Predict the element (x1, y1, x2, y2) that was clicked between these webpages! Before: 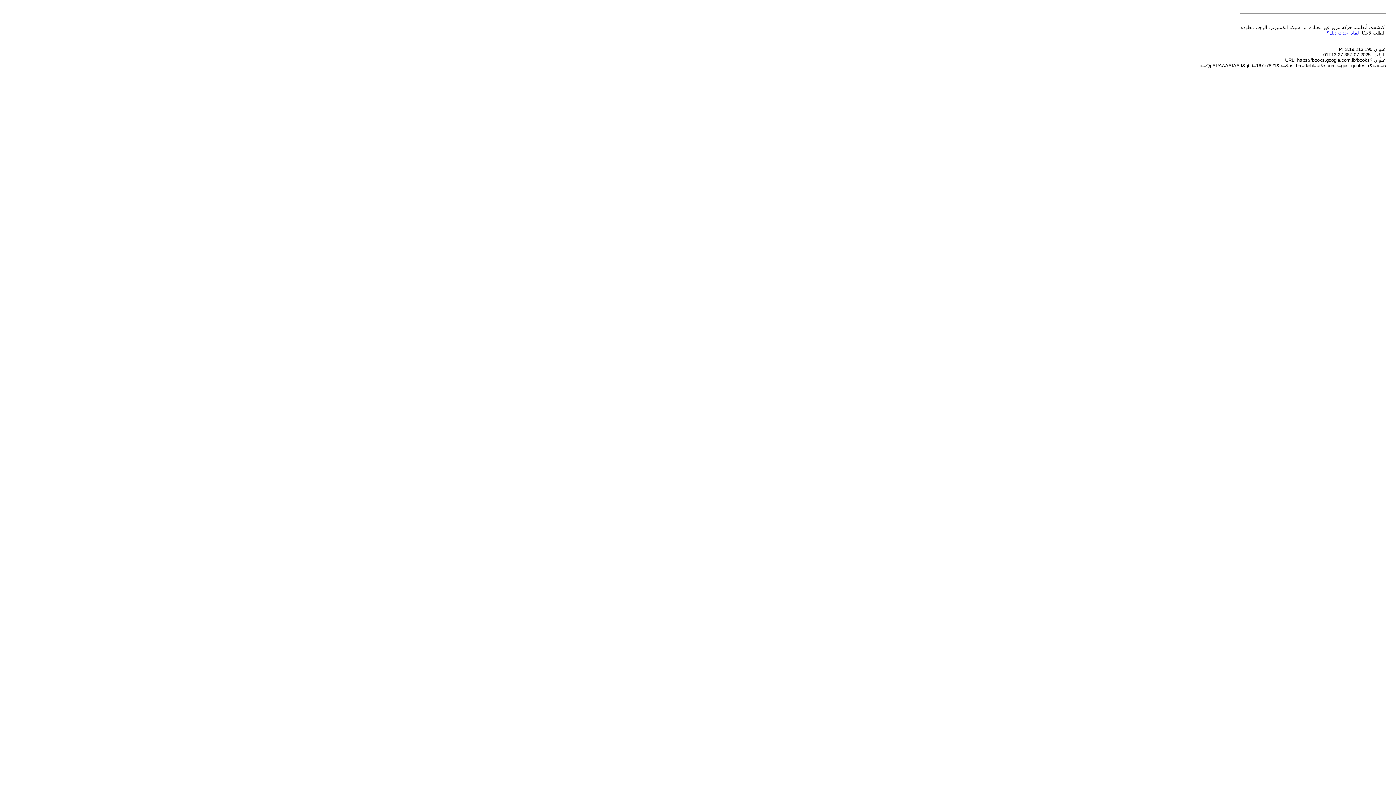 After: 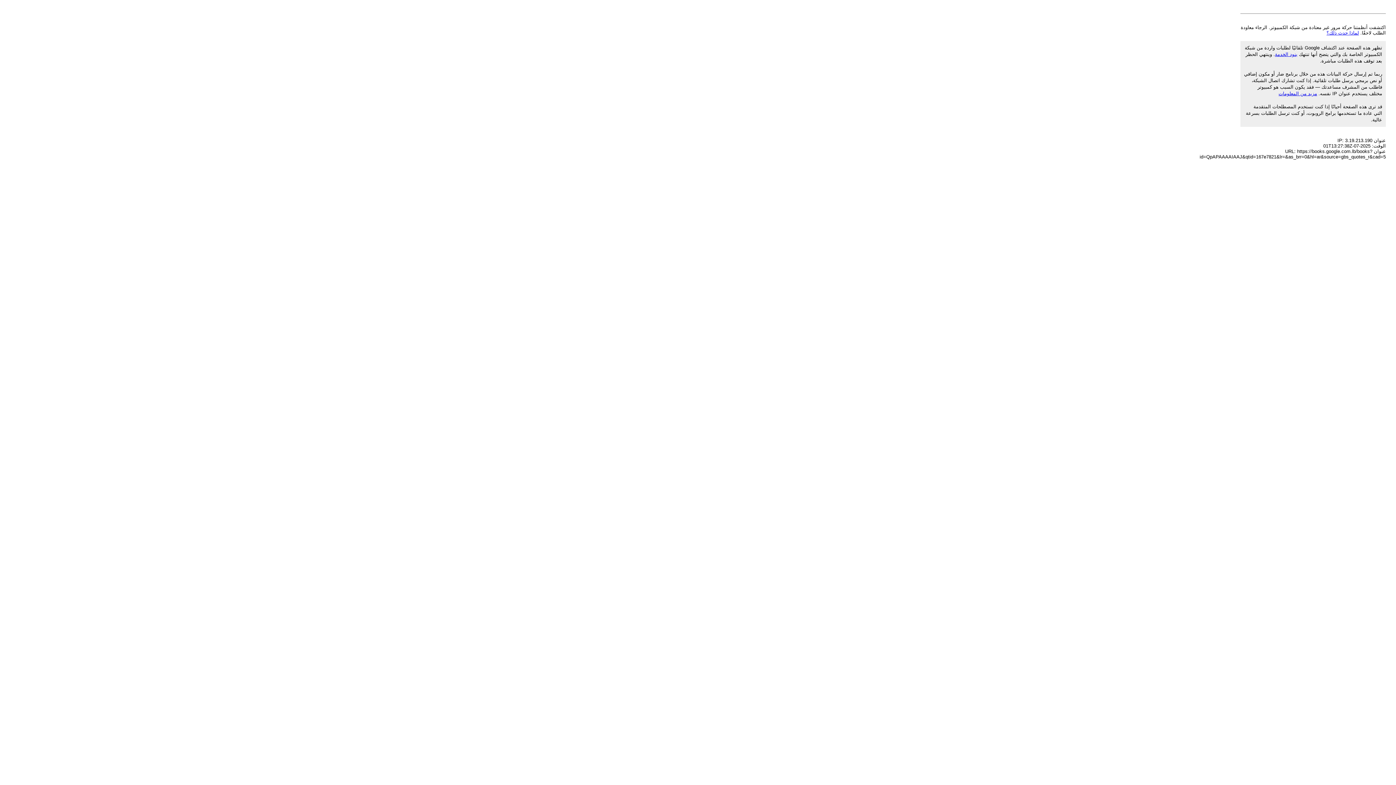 Action: bbox: (1326, 30, 1359, 35) label: لماذا حدث ذلك؟